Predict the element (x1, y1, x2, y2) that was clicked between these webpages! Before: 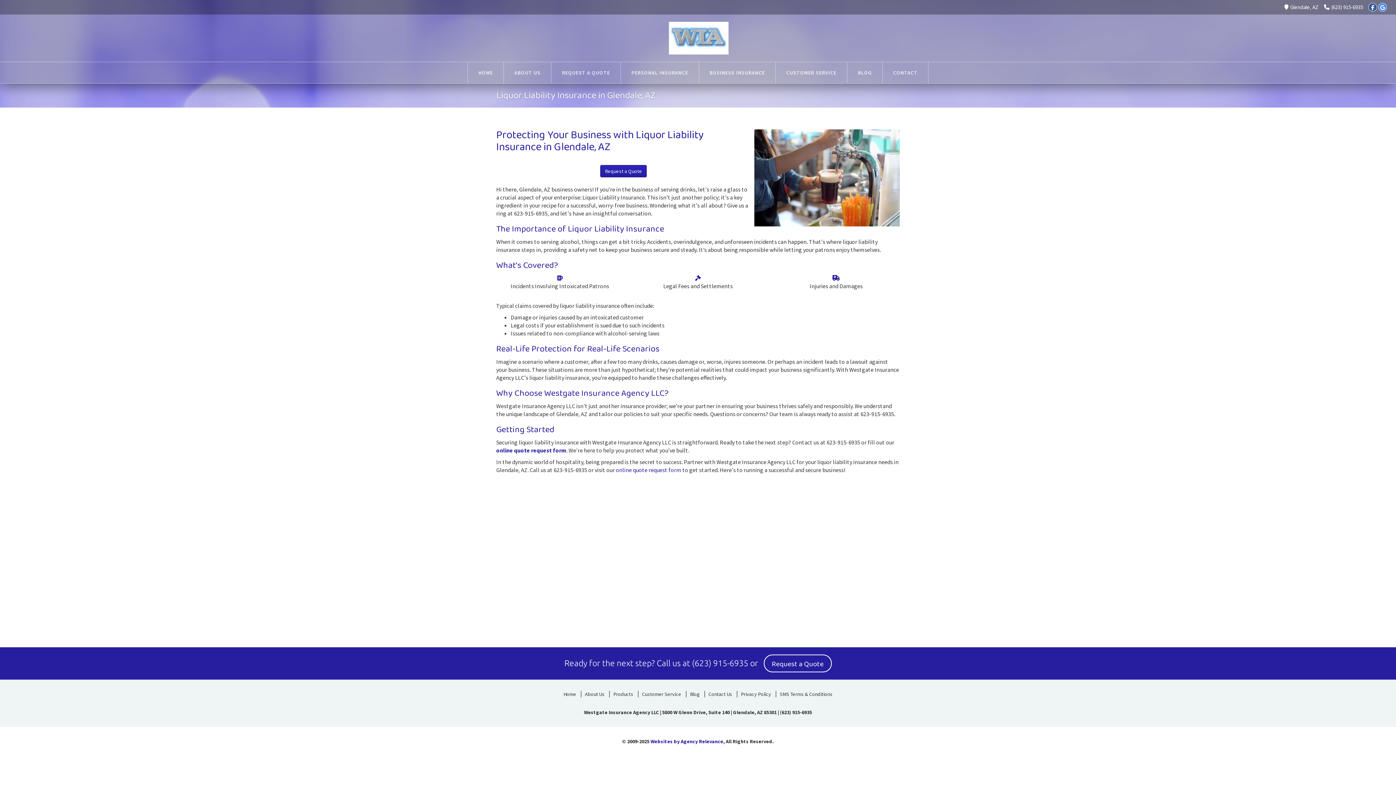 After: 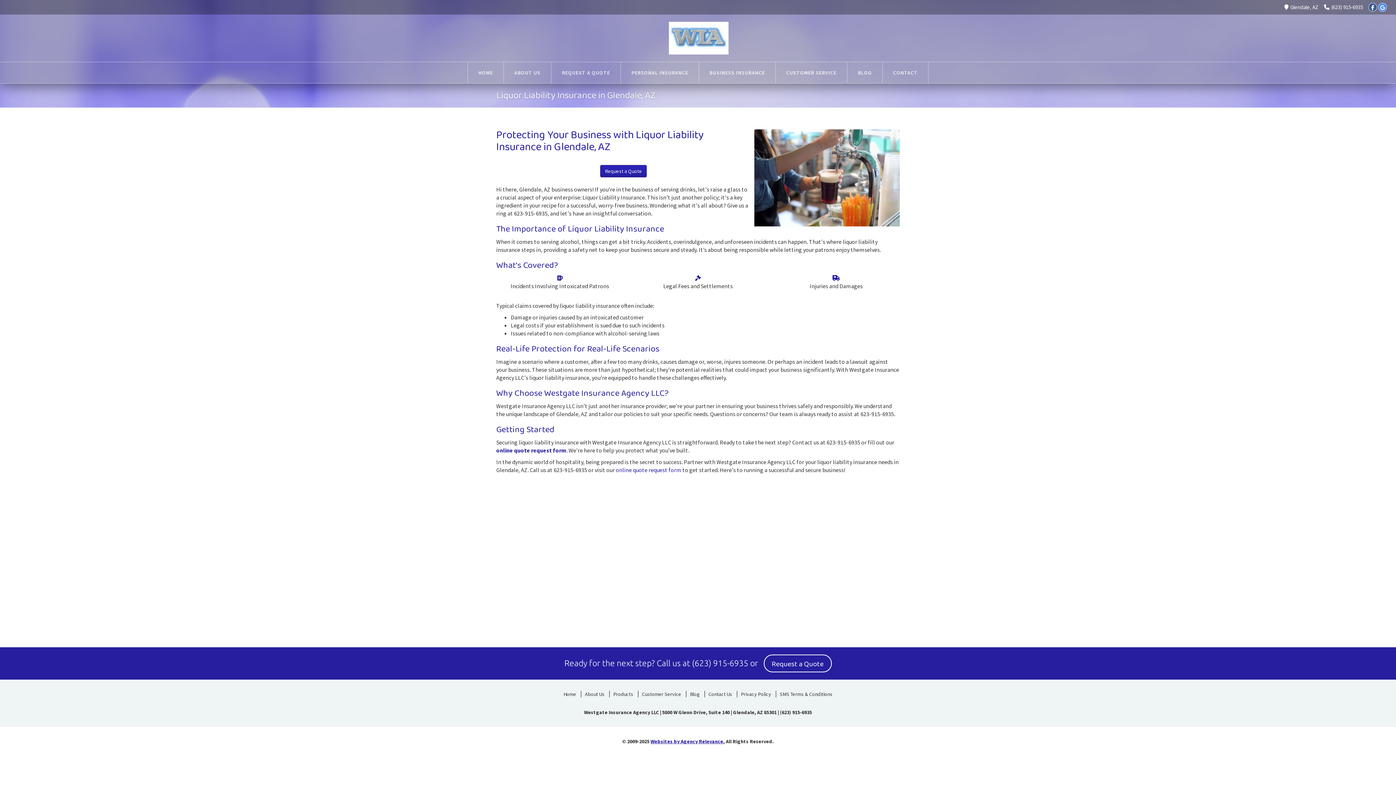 Action: bbox: (650, 738, 723, 745) label: Websites by Agency Relevance